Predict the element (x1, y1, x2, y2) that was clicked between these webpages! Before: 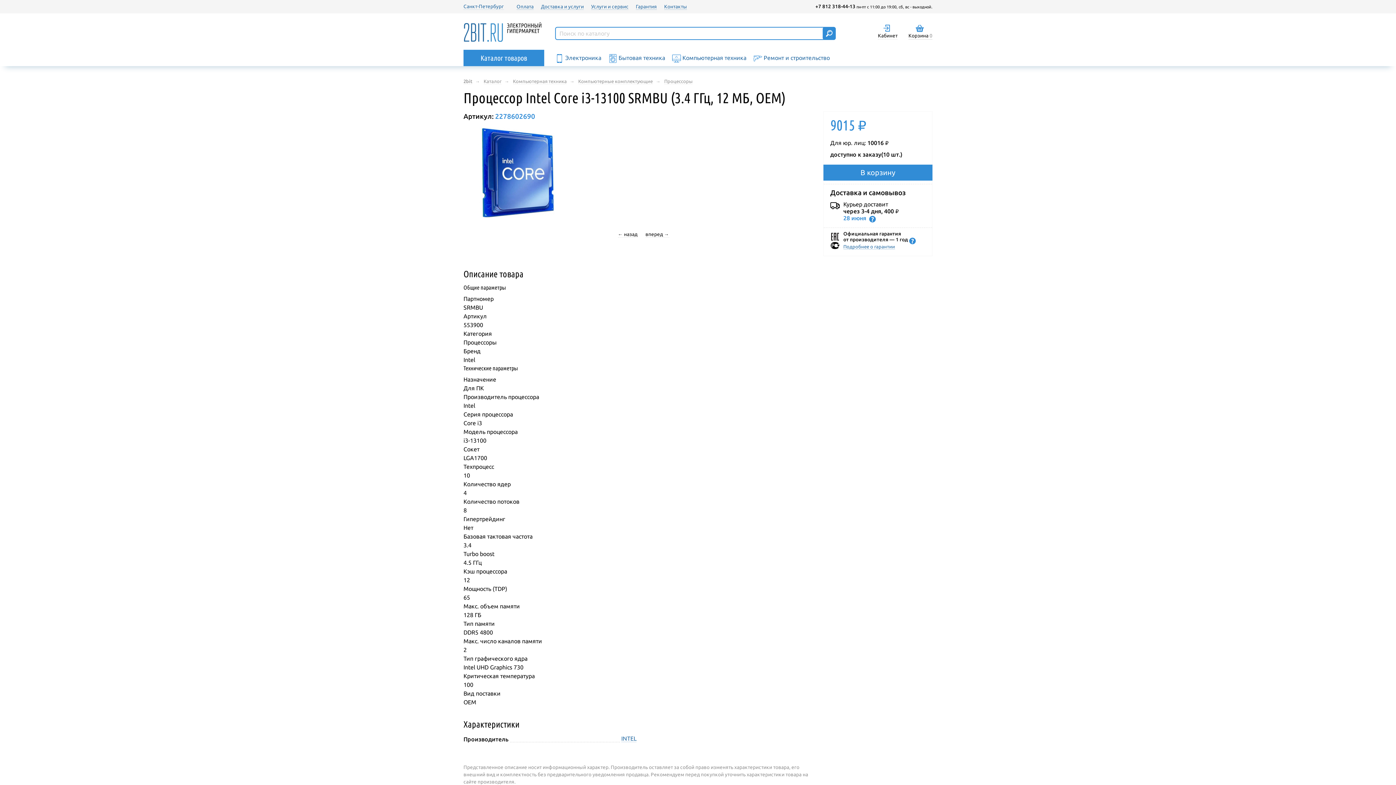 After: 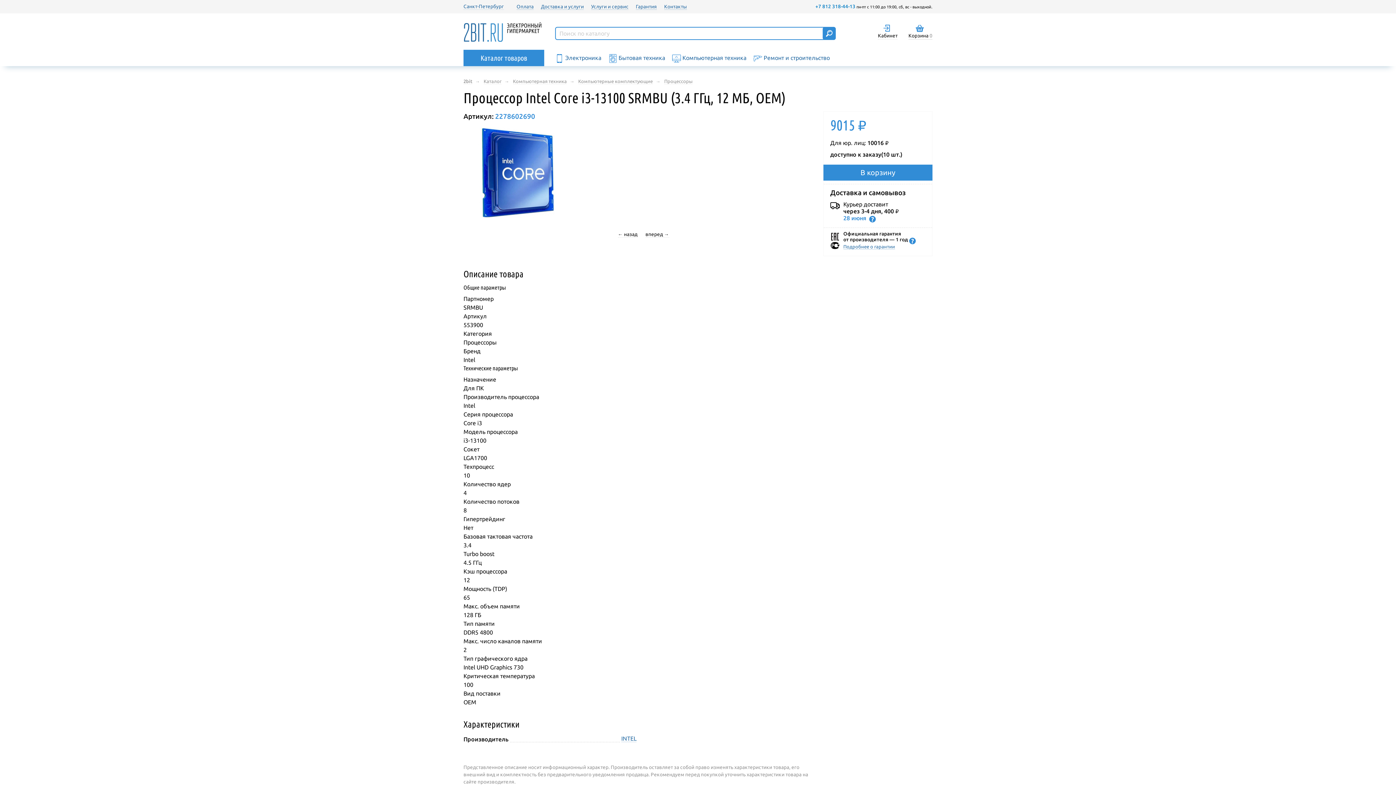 Action: bbox: (815, 2, 855, 9) label: +7 812 318-44-13